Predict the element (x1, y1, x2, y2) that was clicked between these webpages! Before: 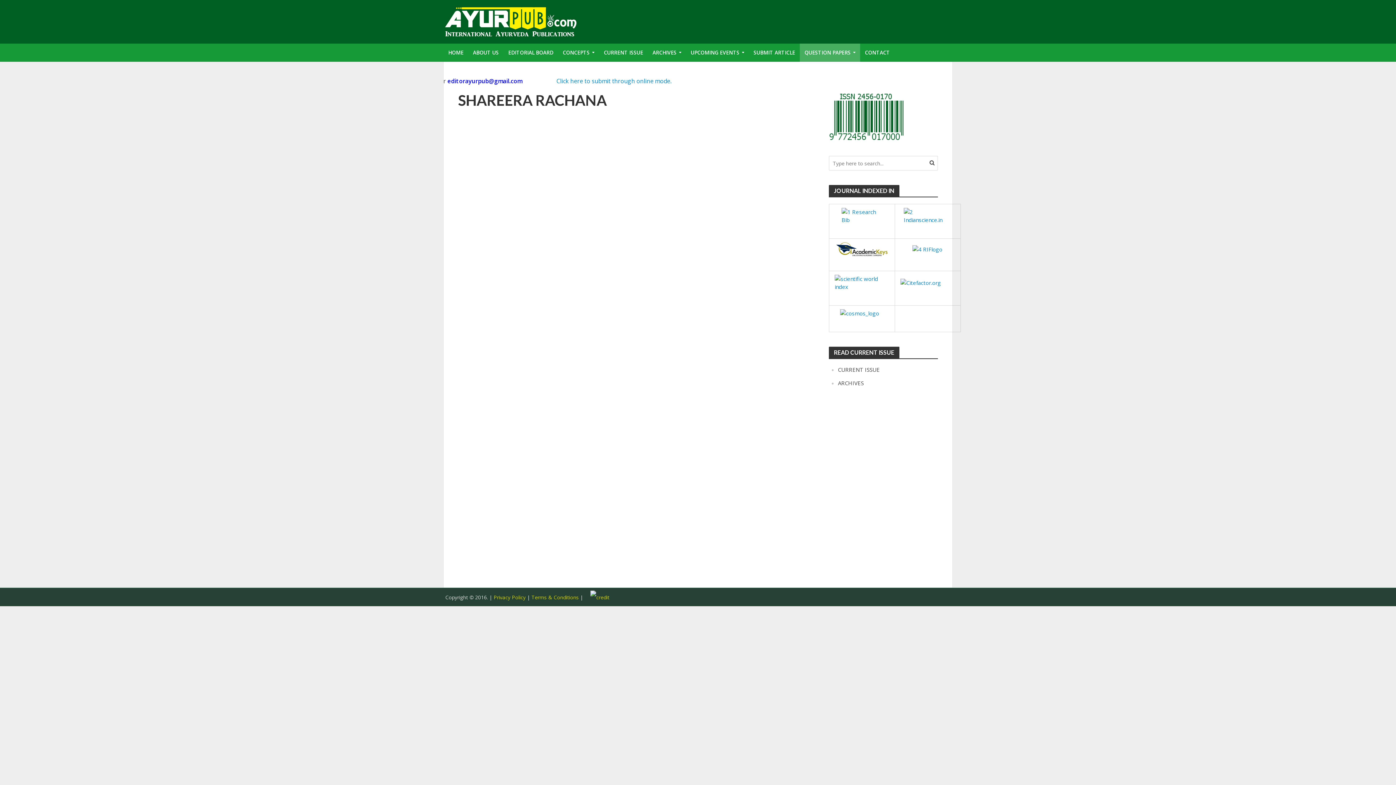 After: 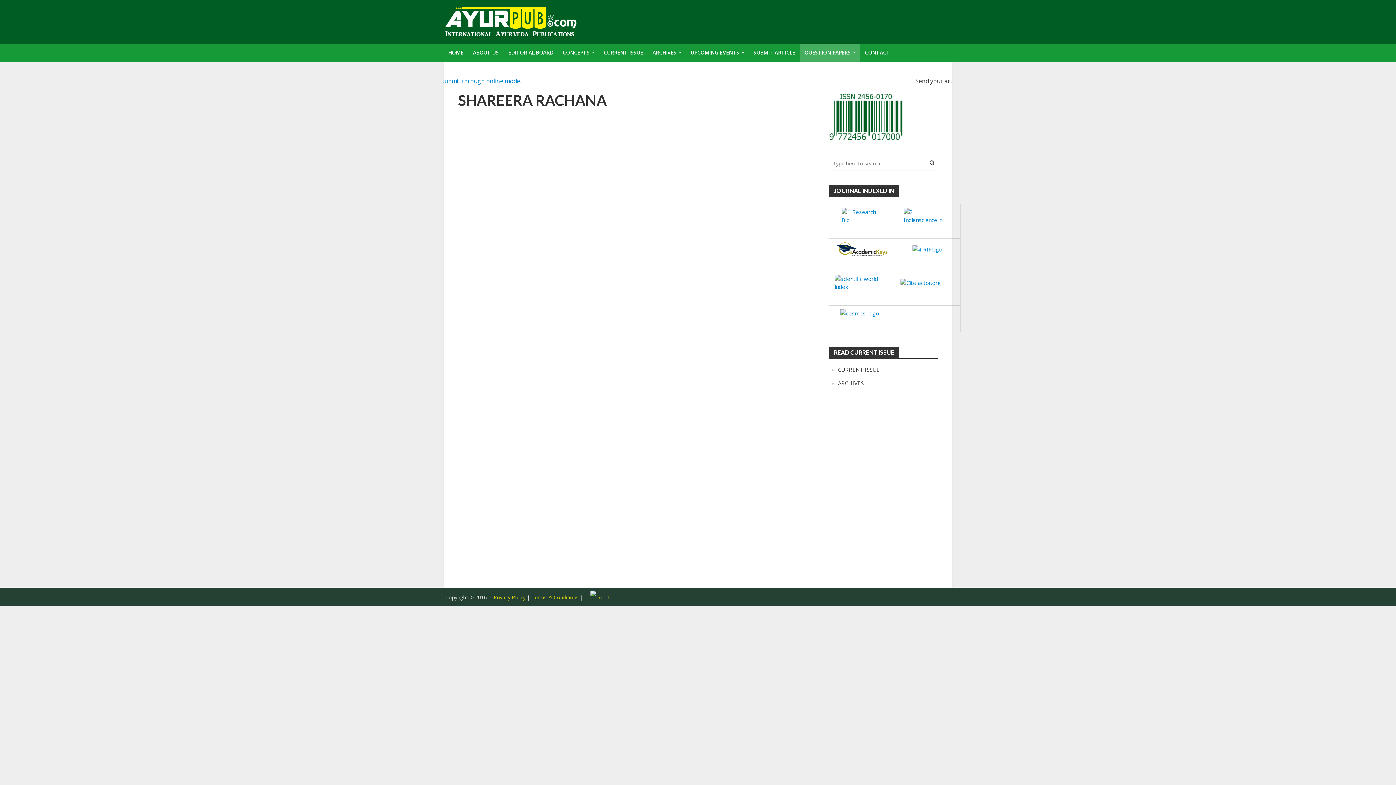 Action: bbox: (900, 245, 955, 253)